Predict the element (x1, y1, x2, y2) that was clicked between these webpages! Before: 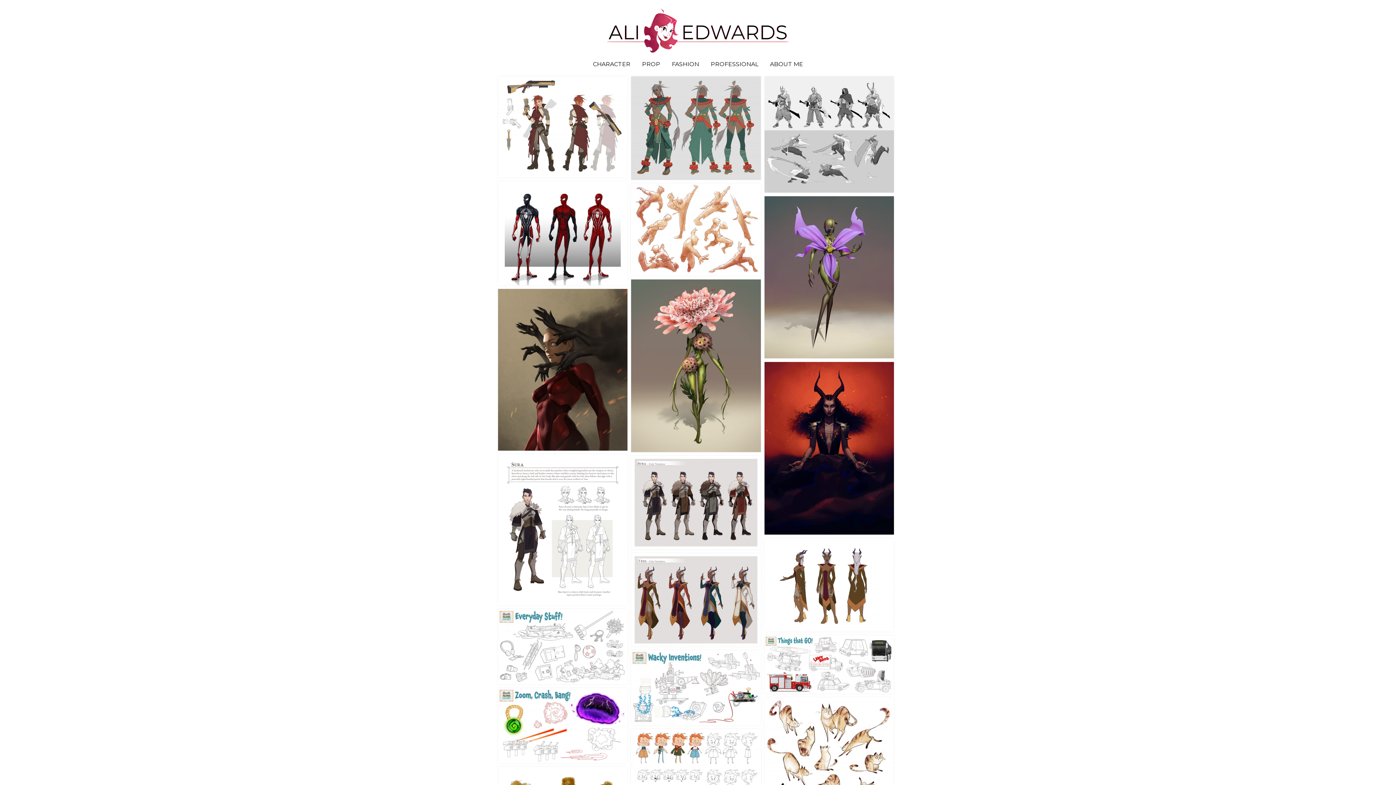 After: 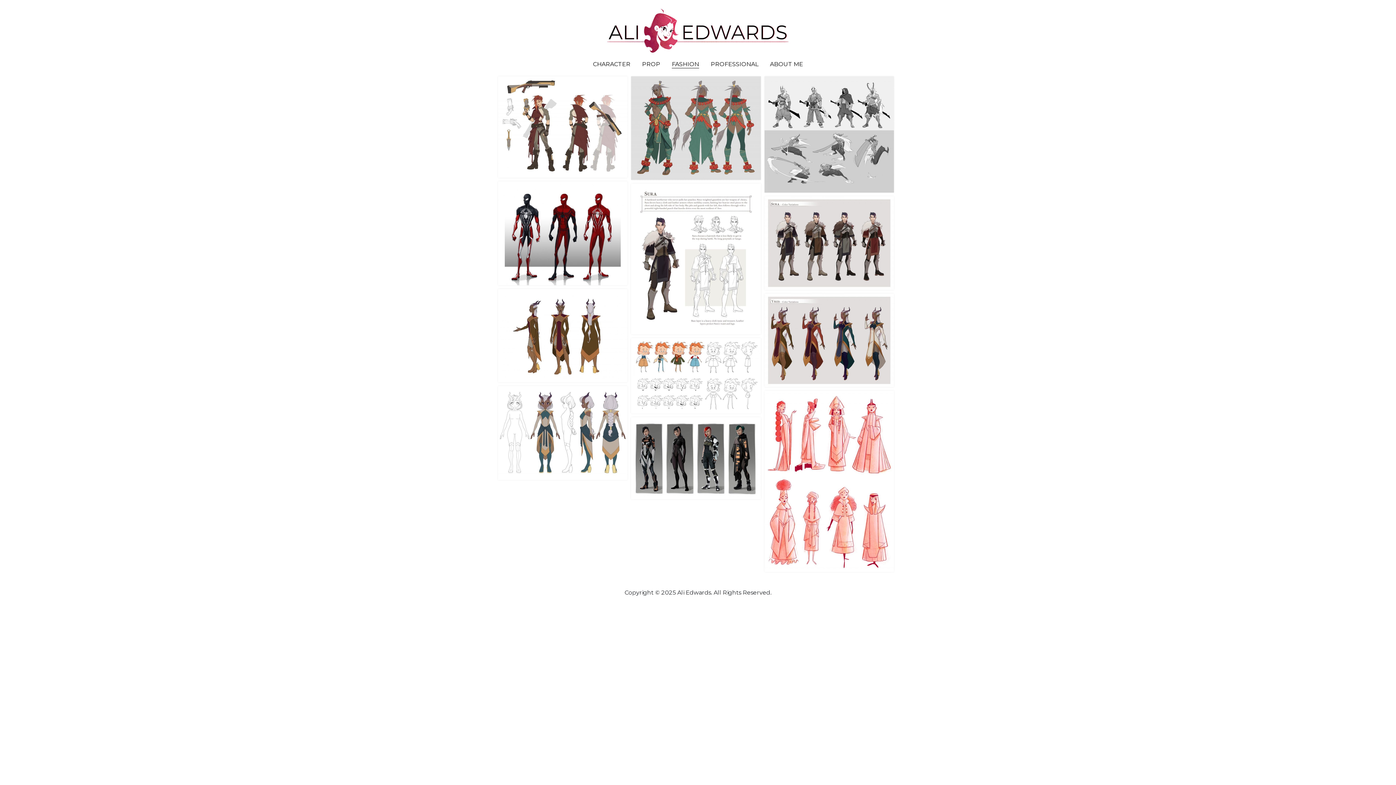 Action: label: FASHION bbox: (672, 60, 699, 68)